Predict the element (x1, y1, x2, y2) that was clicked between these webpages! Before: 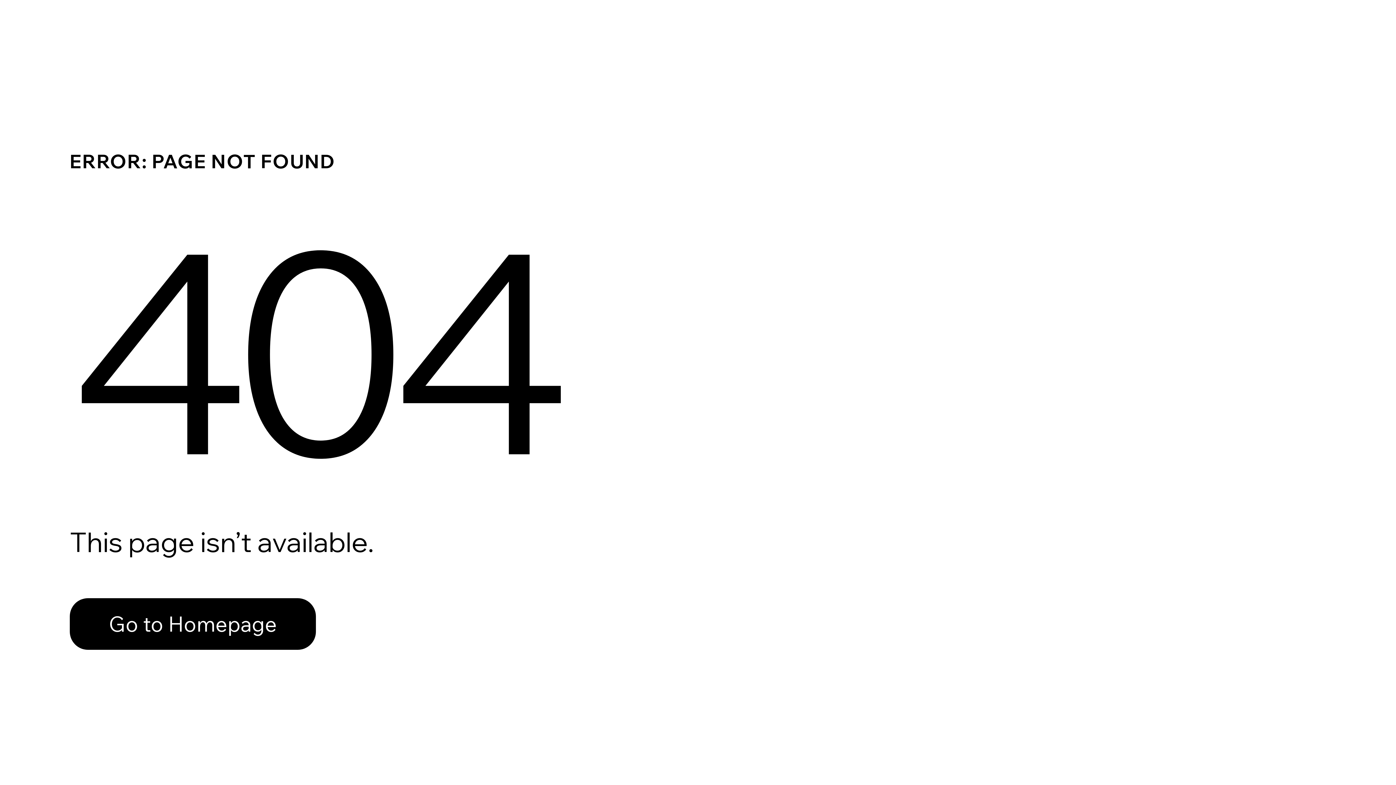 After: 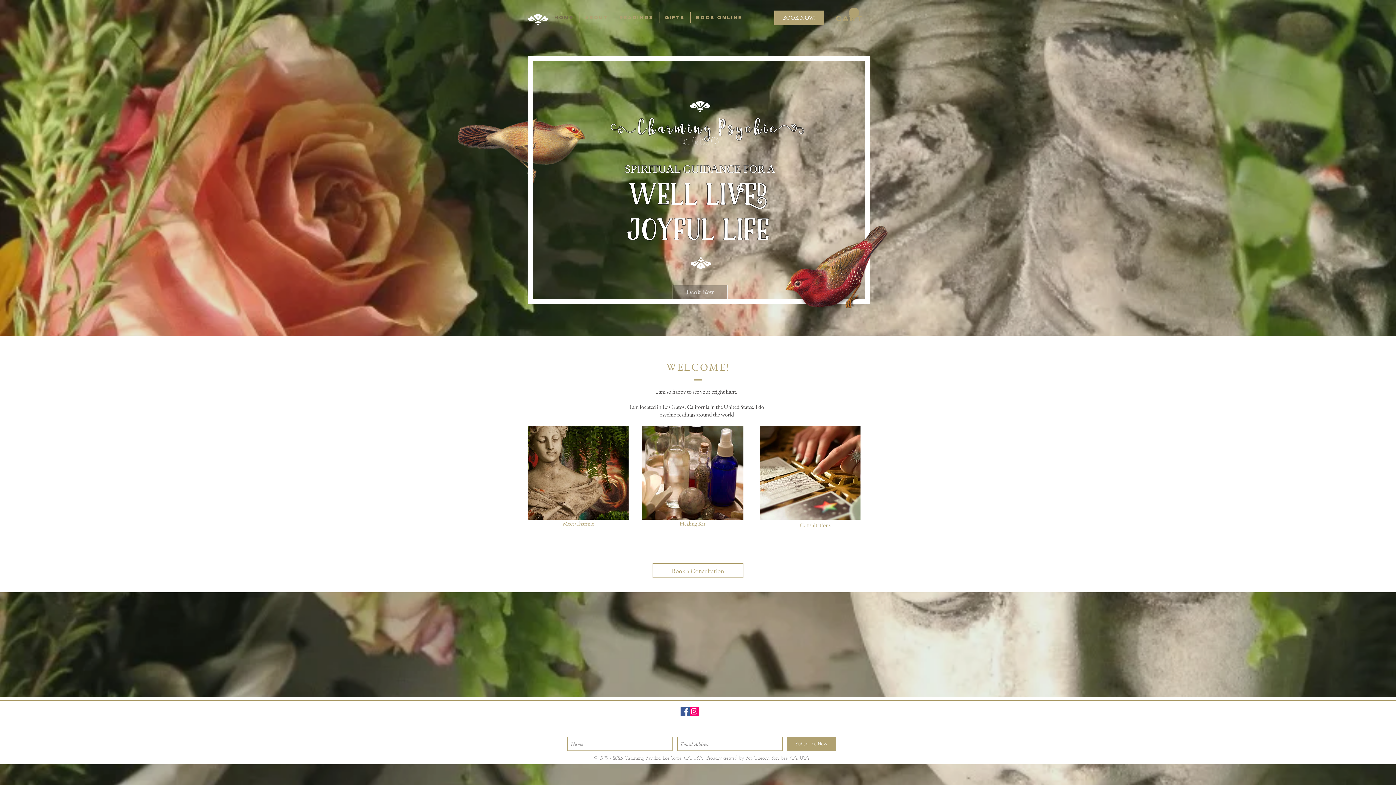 Action: label: Go to Homepage bbox: (69, 598, 316, 650)